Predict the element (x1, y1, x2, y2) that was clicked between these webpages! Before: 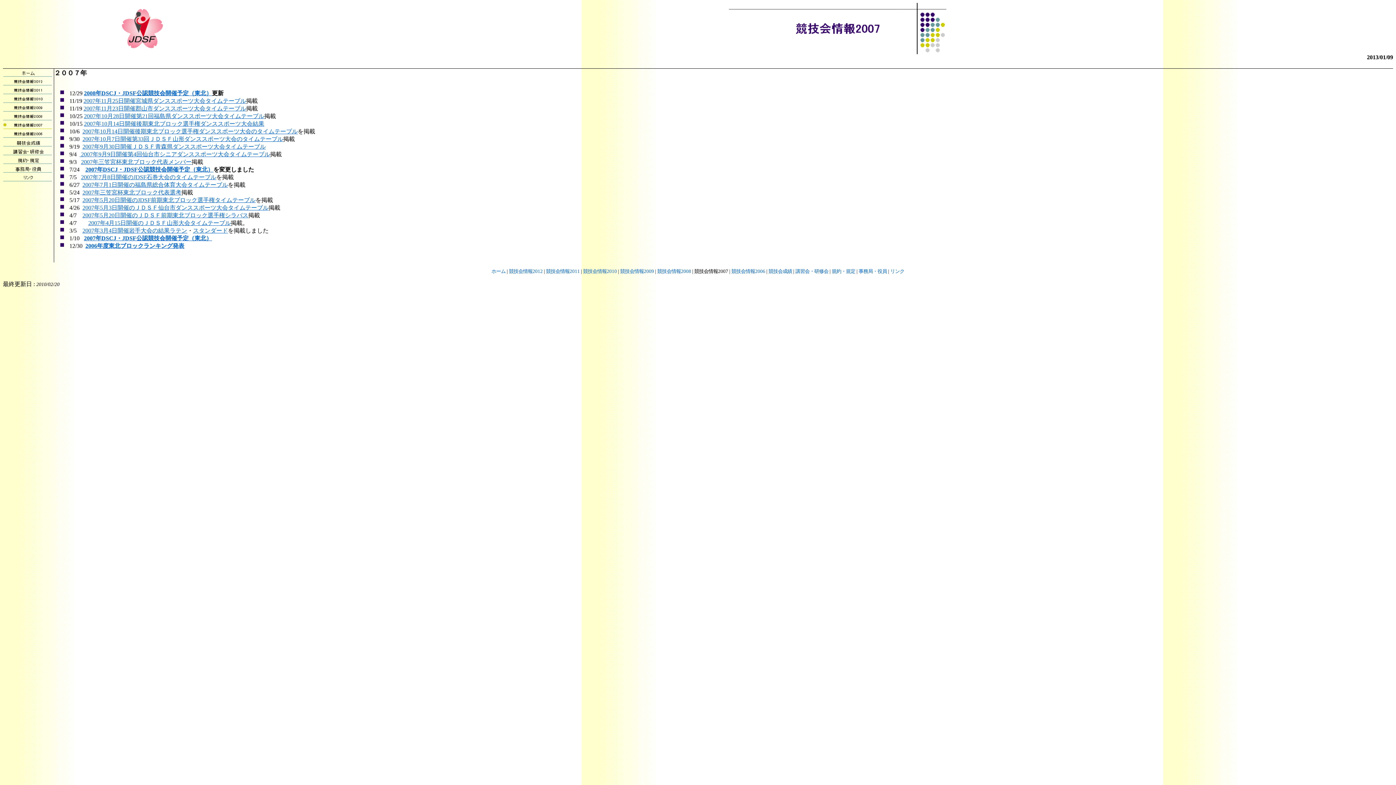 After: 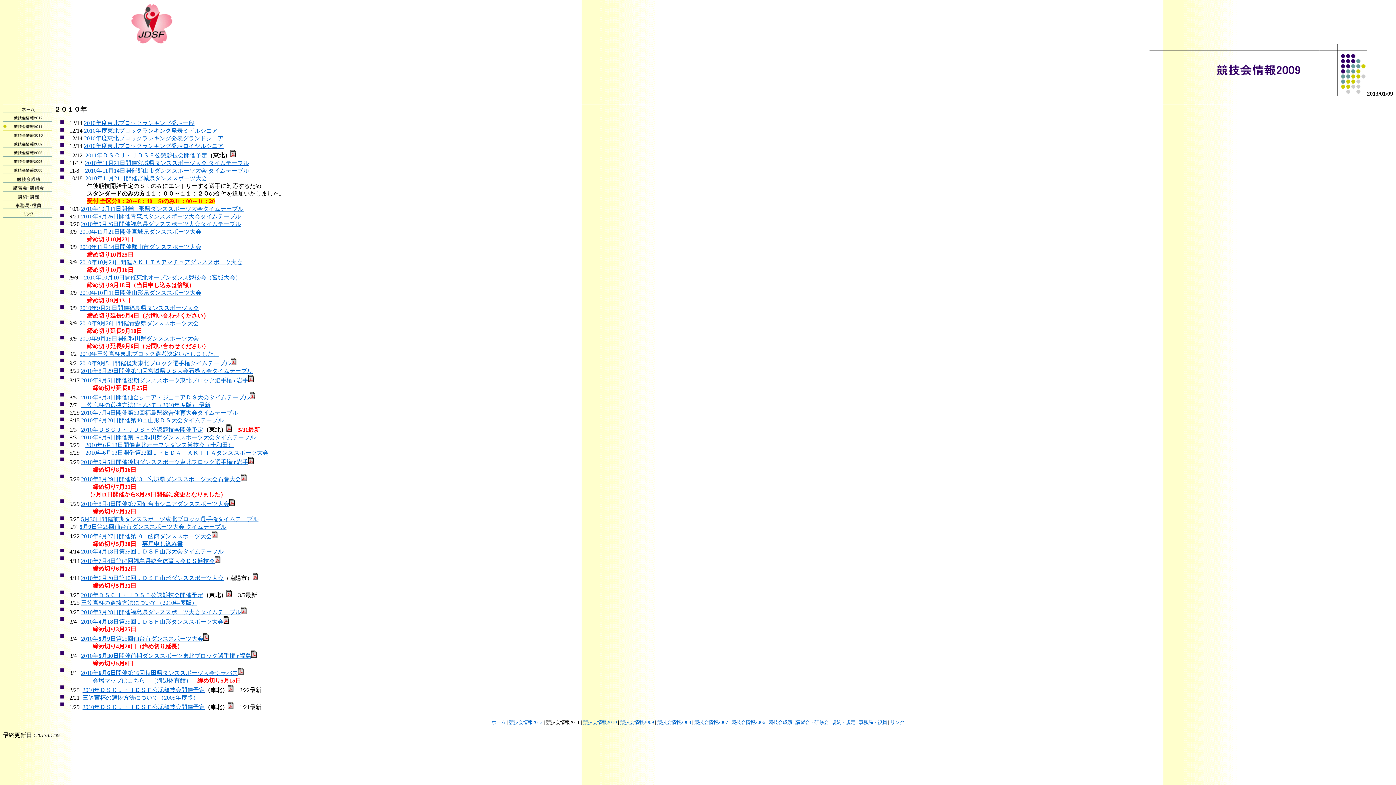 Action: bbox: (546, 268, 580, 274) label: 競技会情報2011